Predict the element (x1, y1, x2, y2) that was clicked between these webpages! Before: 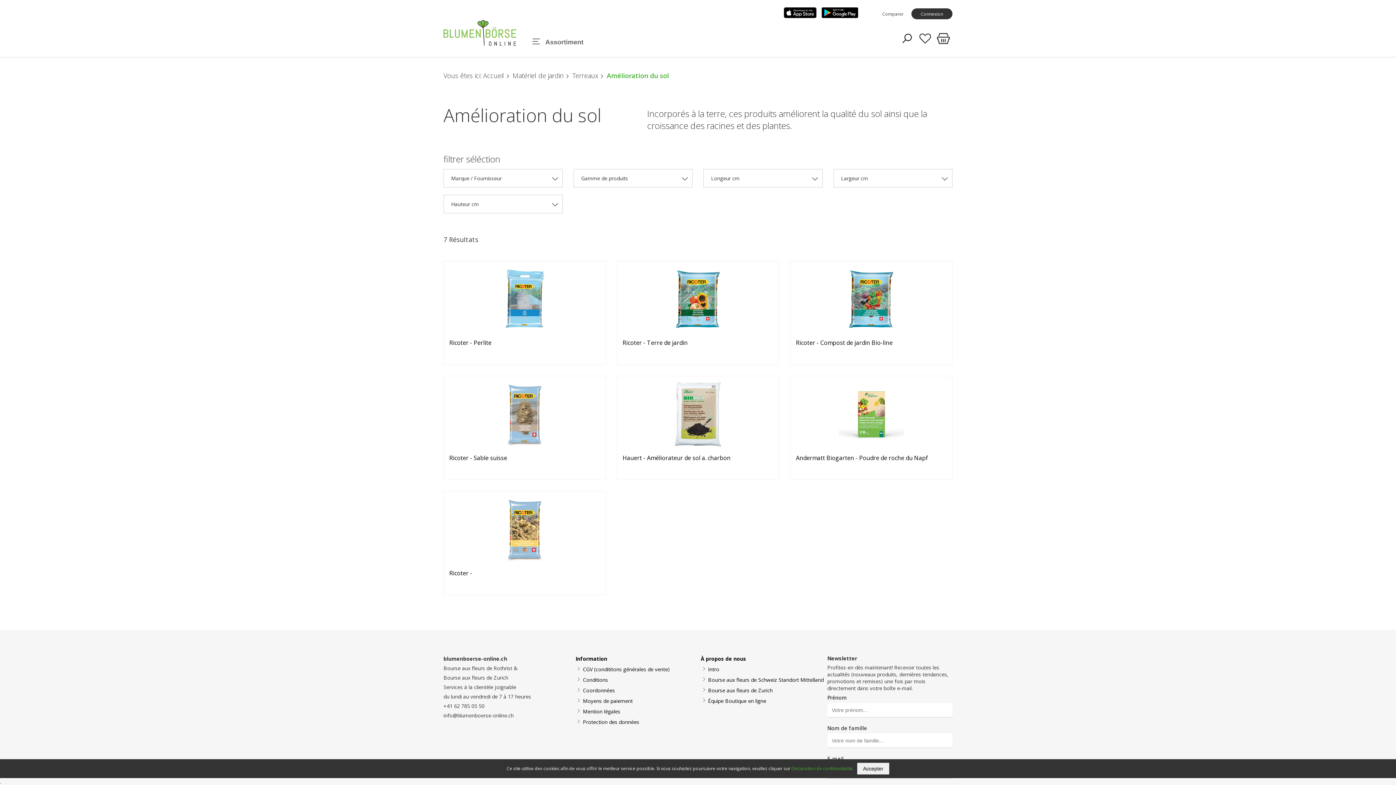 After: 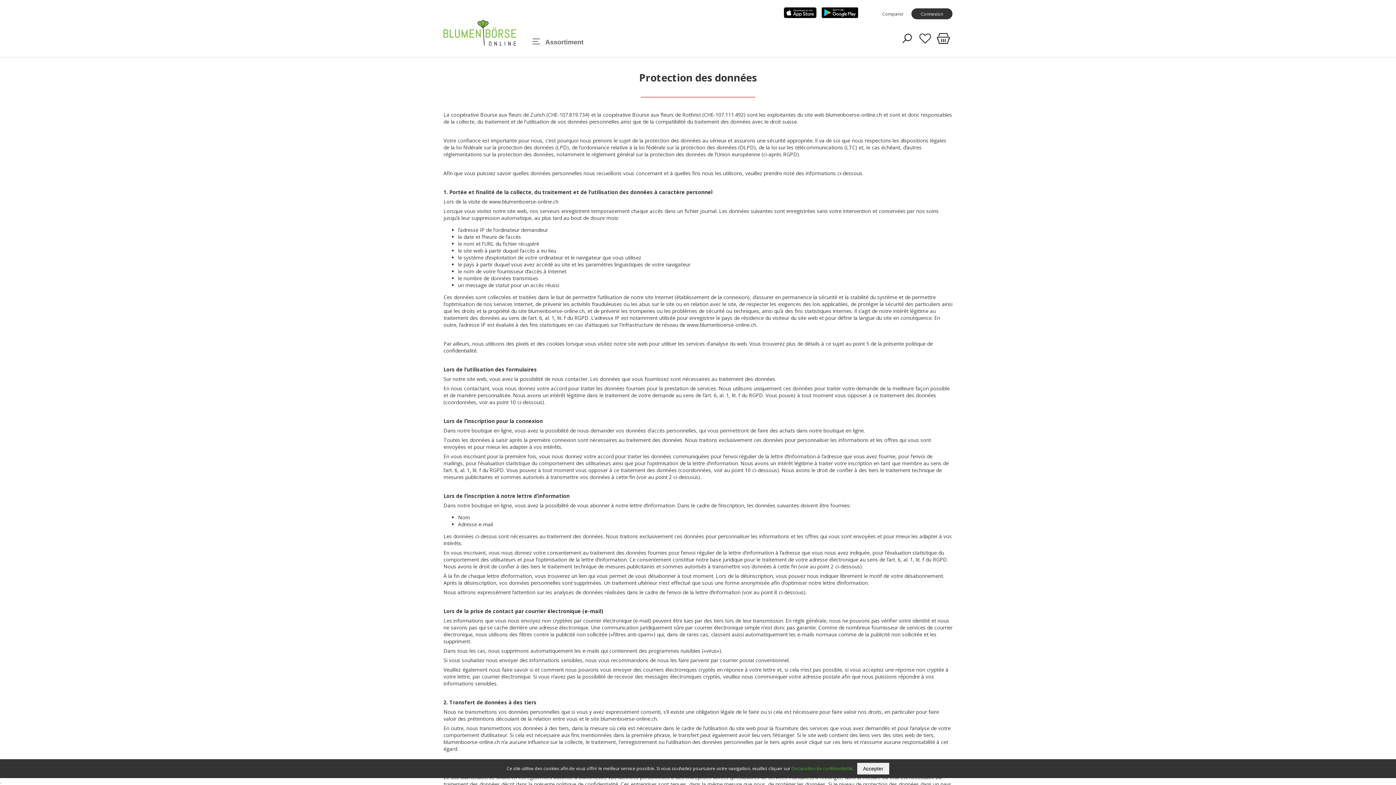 Action: label: Déclaration de confidentialité bbox: (791, 765, 852, 772)